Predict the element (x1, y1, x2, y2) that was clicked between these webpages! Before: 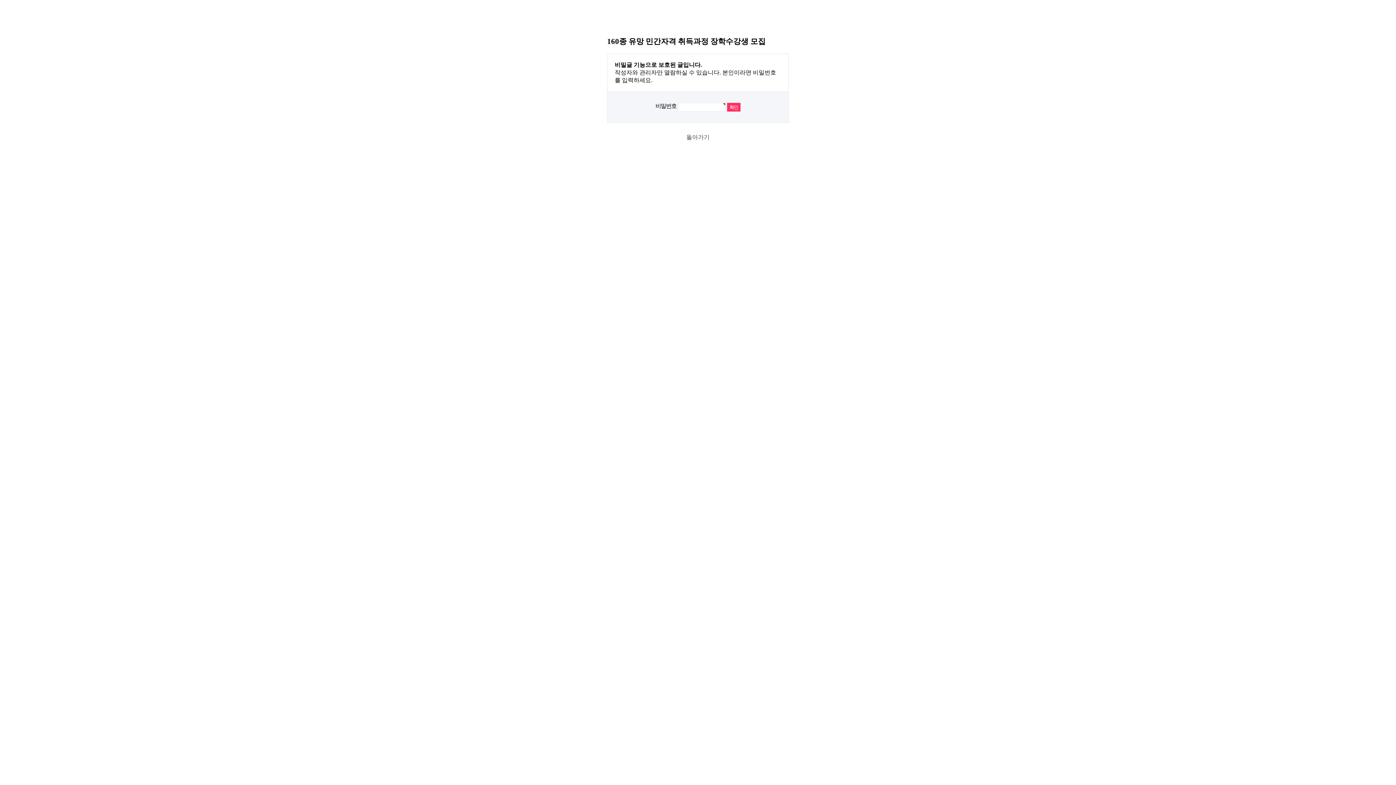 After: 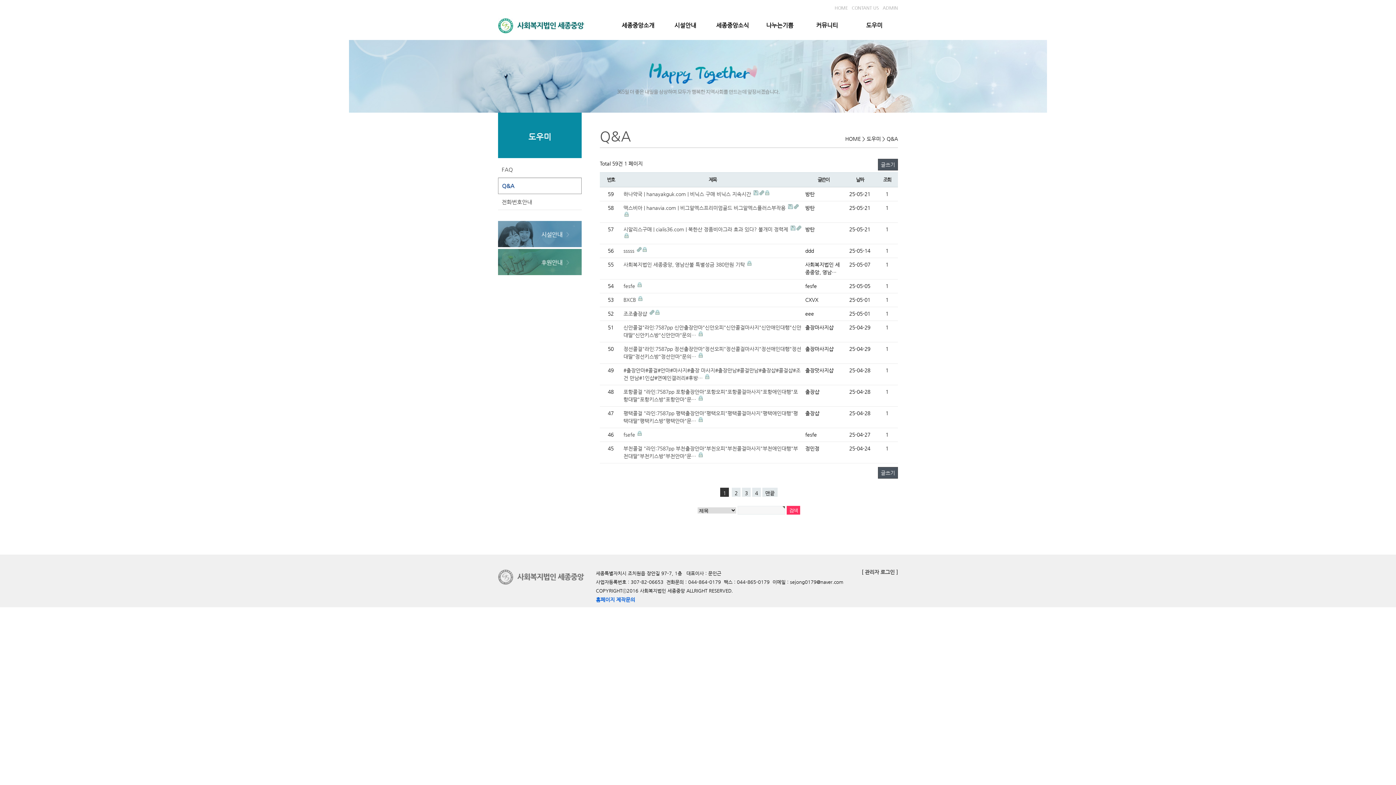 Action: bbox: (686, 134, 709, 140) label: 돌아가기